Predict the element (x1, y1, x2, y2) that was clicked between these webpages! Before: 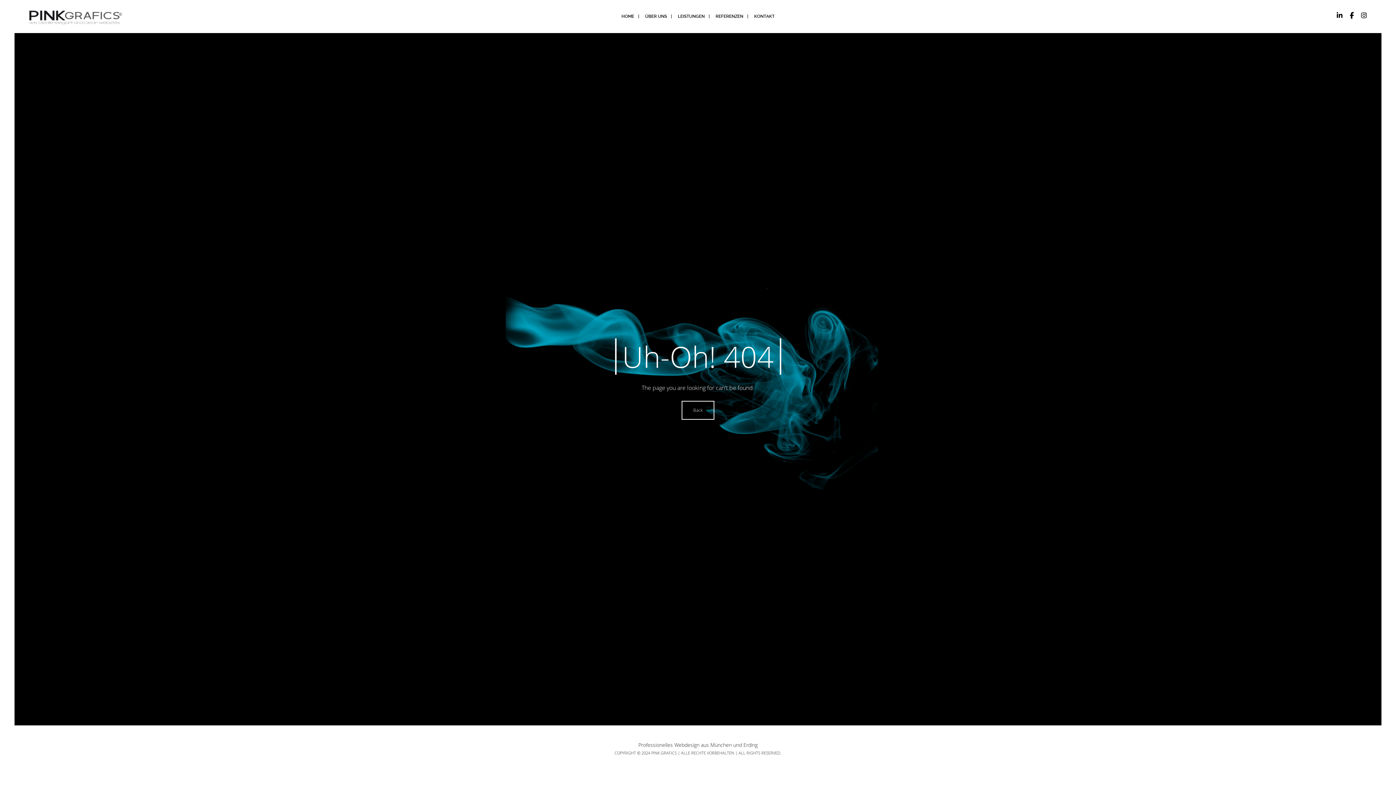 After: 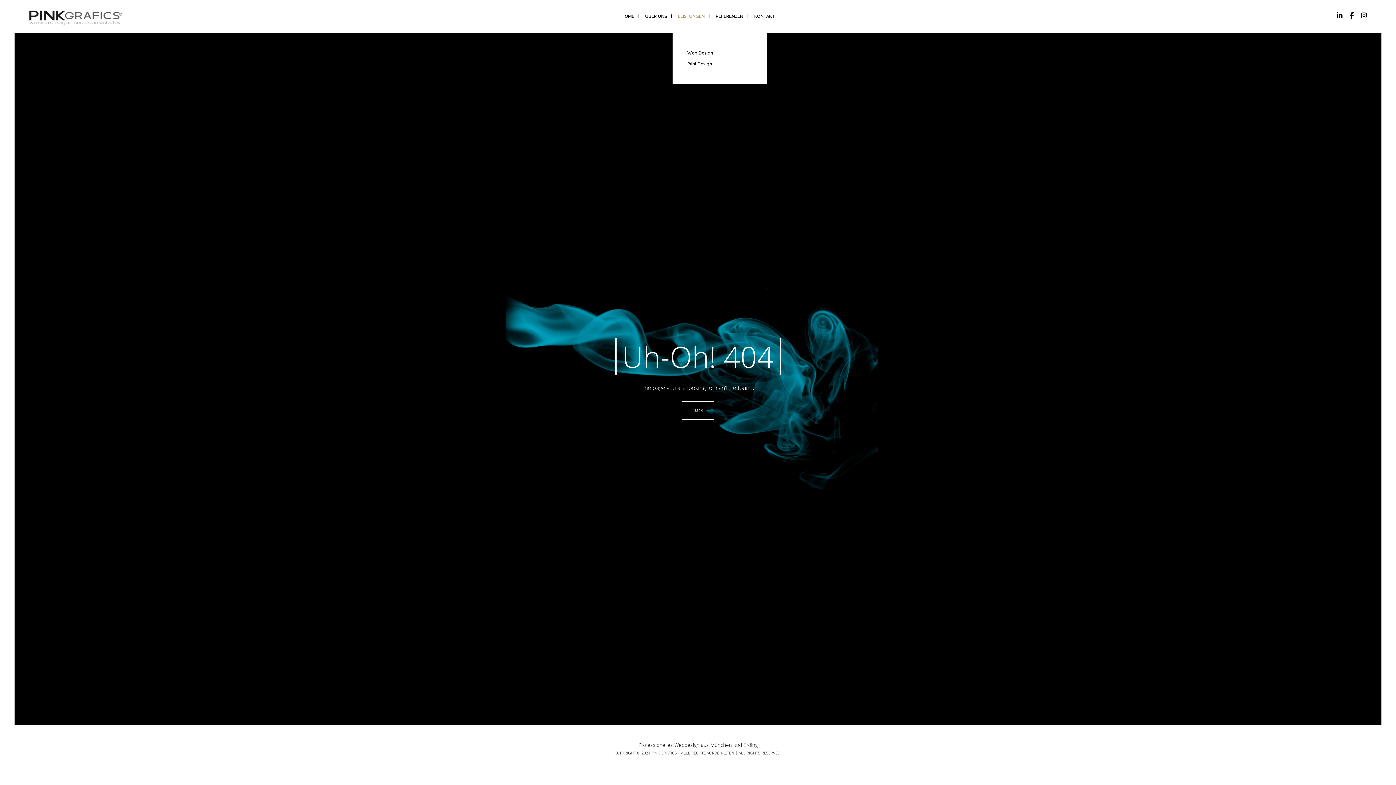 Action: bbox: (672, 0, 710, 32) label: LEISTUNGEN